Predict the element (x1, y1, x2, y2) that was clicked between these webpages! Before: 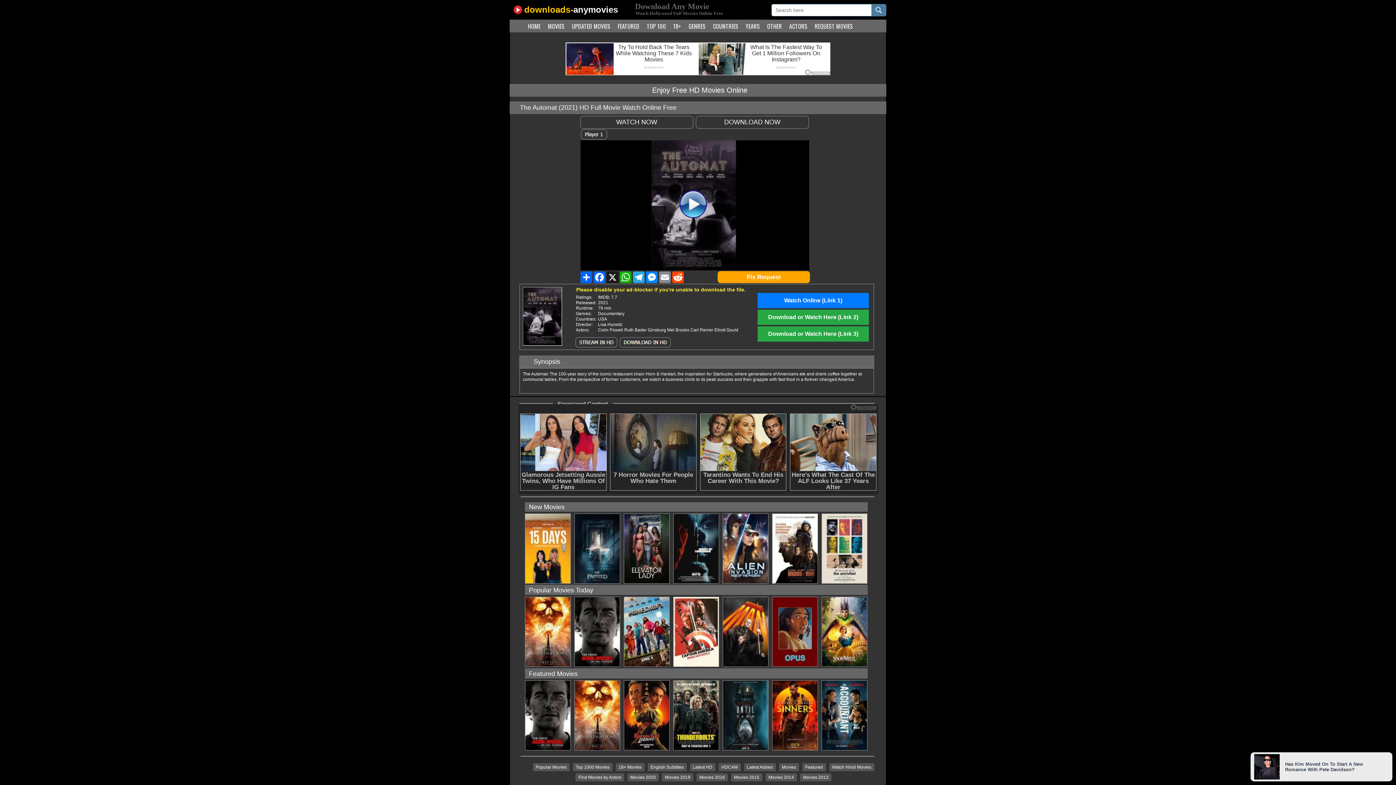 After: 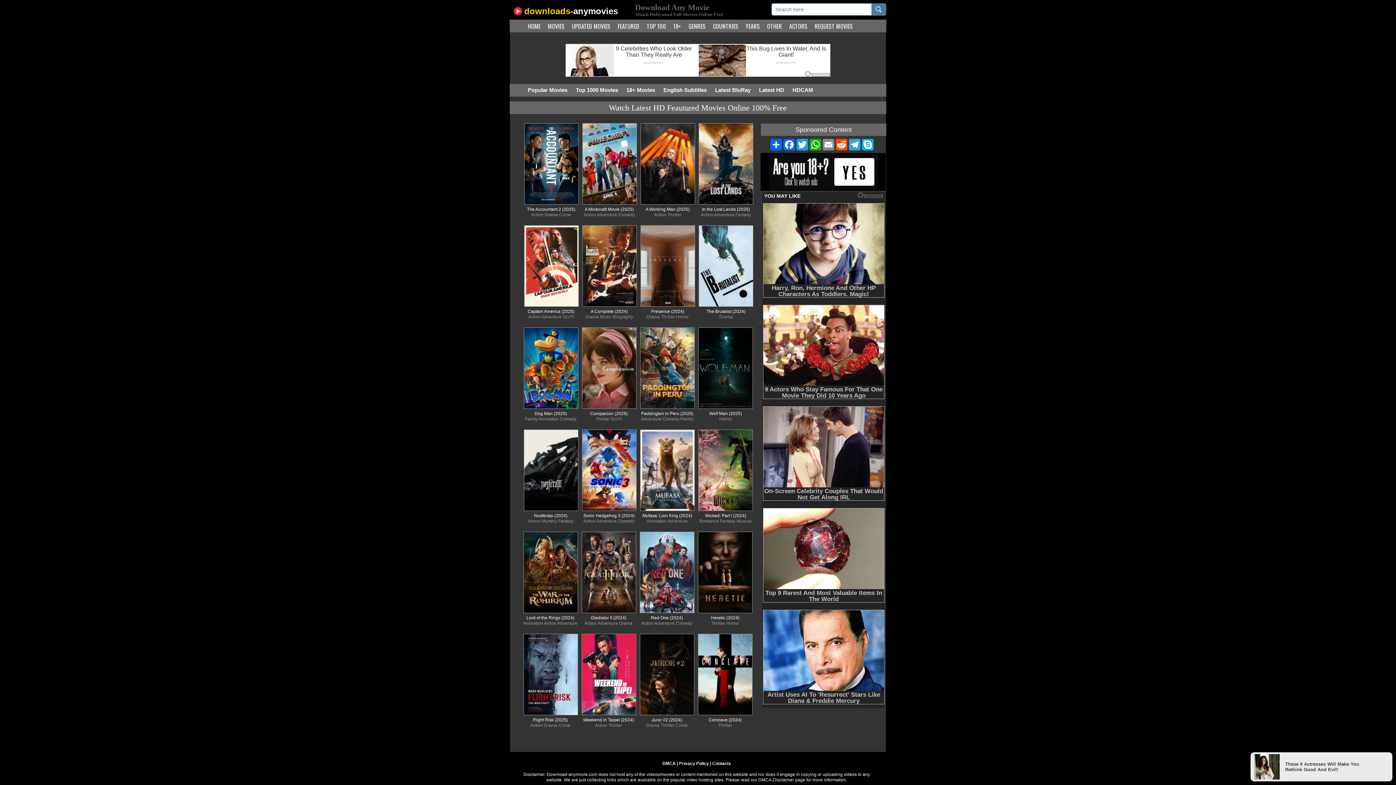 Action: label: Latest HD bbox: (690, 763, 715, 771)